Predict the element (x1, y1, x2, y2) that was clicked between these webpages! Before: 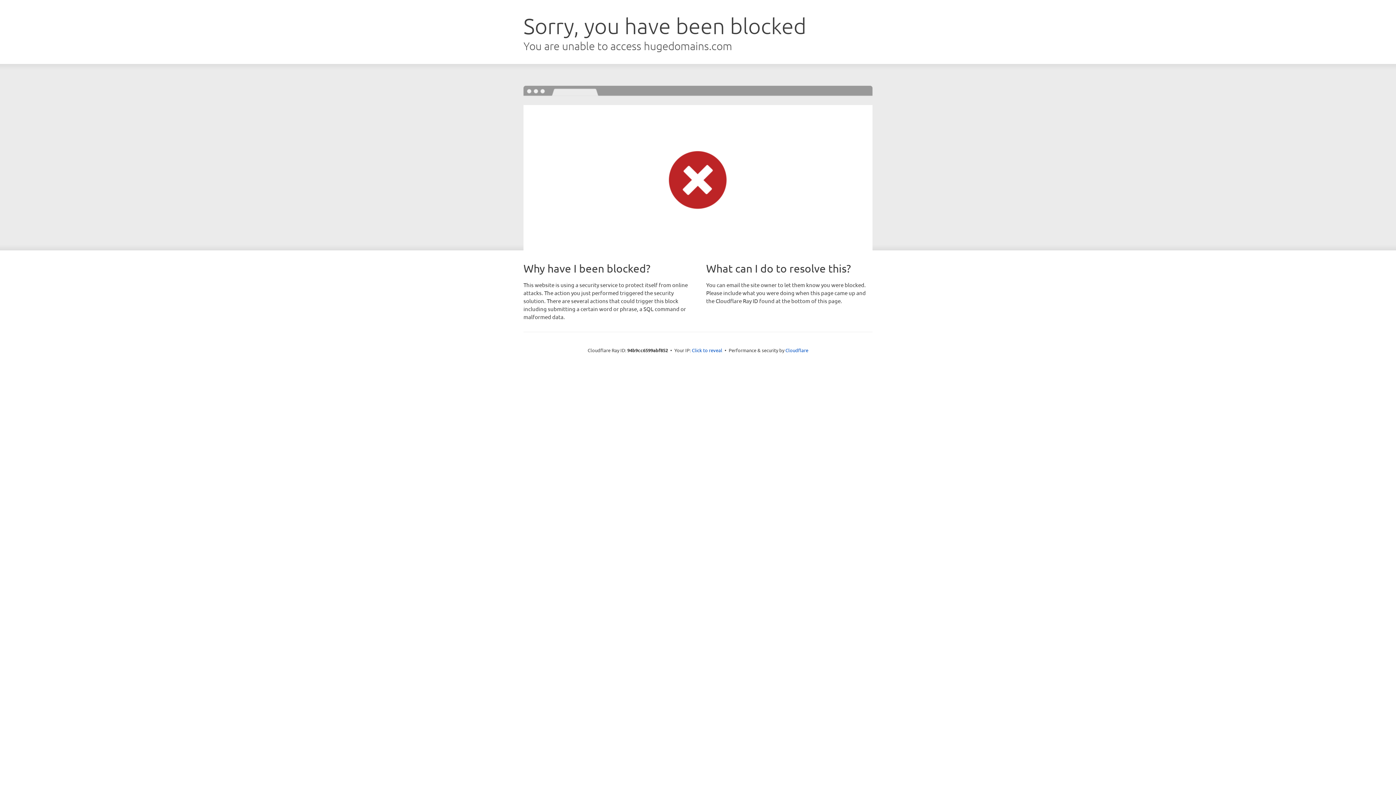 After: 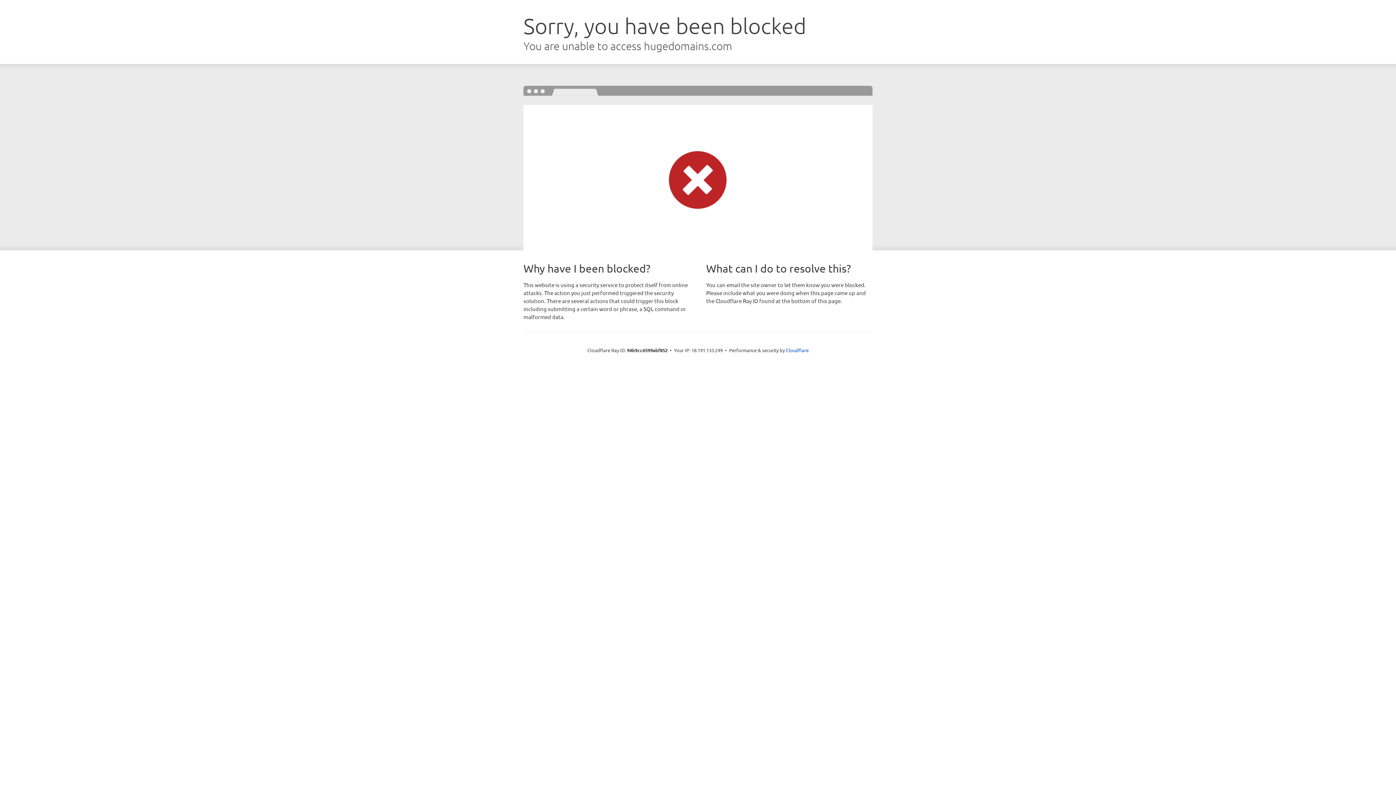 Action: bbox: (692, 346, 722, 353) label: Click to reveal